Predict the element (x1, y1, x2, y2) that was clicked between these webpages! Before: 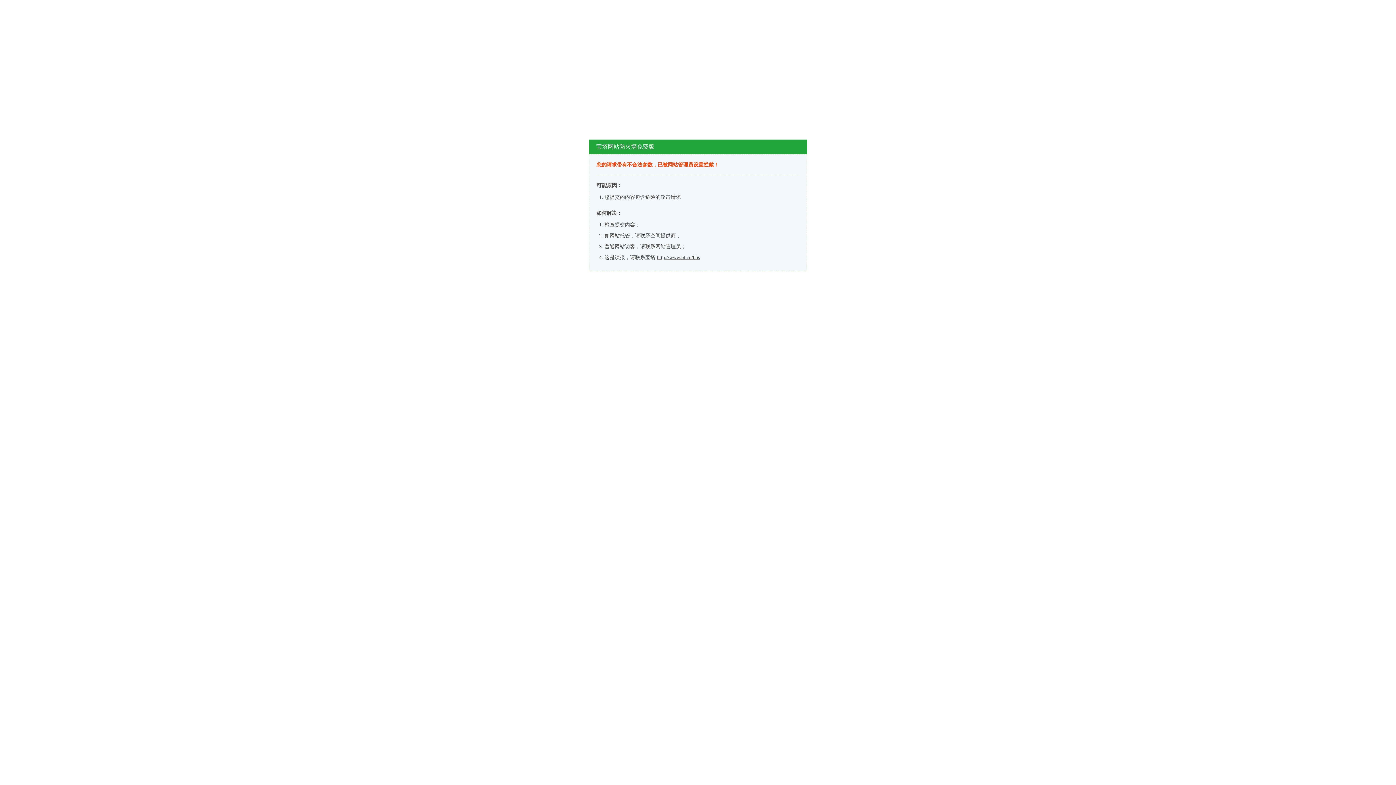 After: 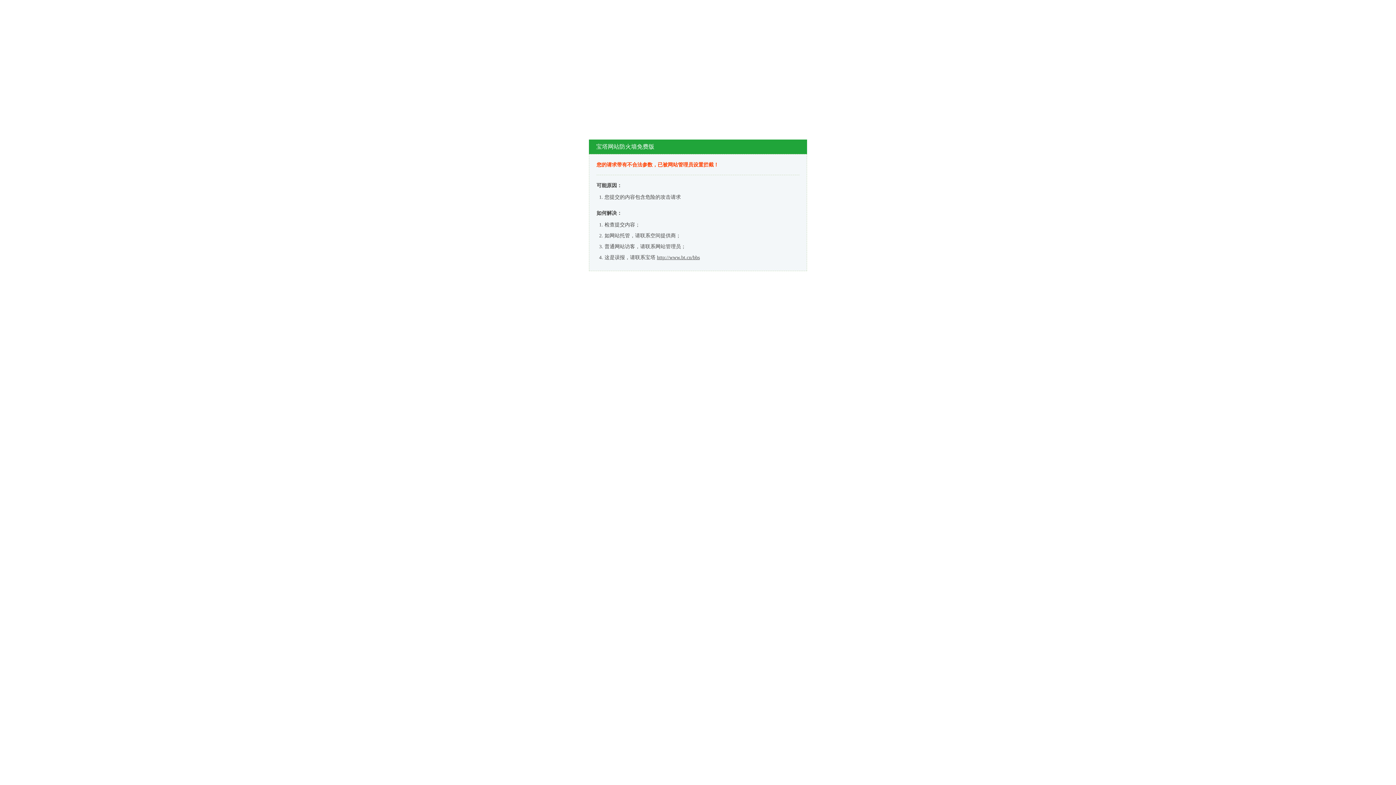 Action: bbox: (657, 254, 700, 260) label: http://www.bt.cn/bbs